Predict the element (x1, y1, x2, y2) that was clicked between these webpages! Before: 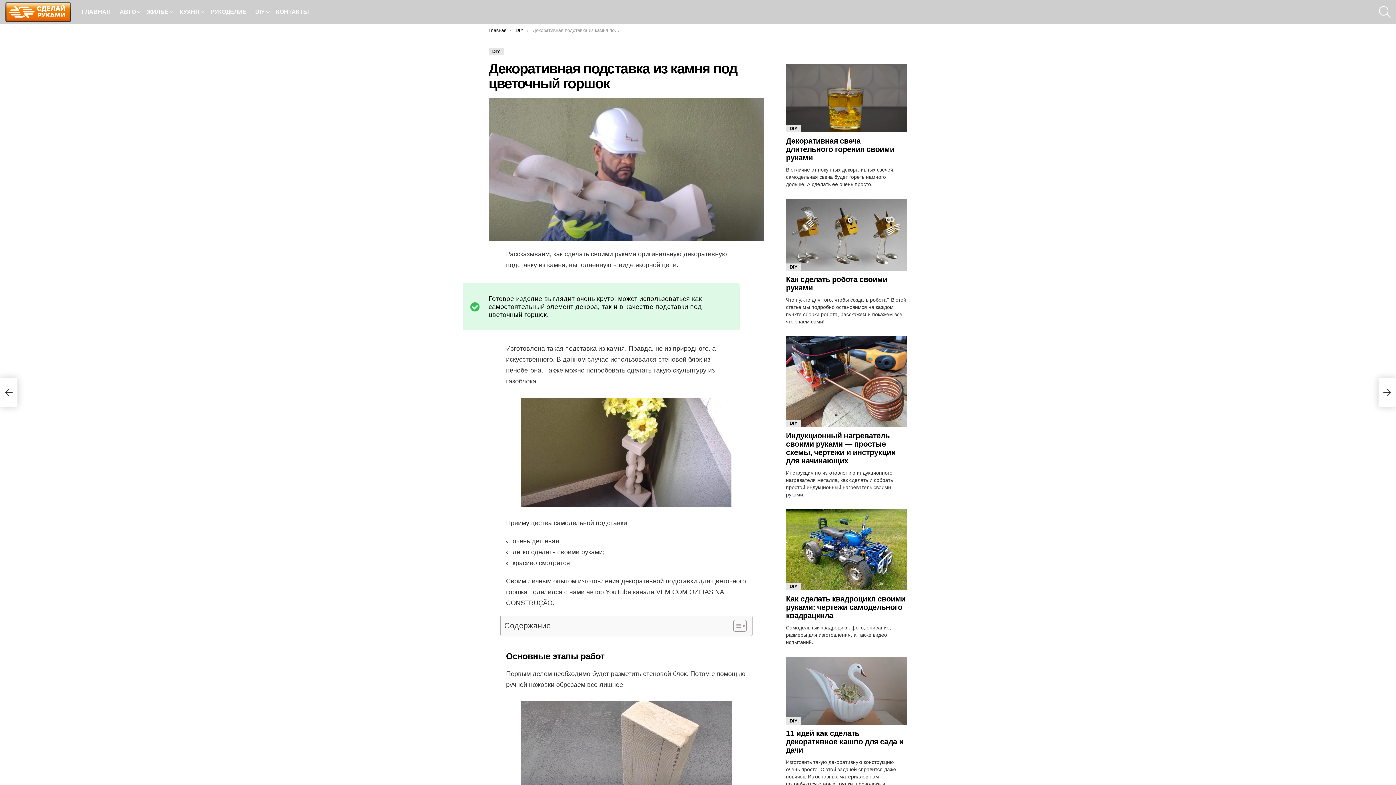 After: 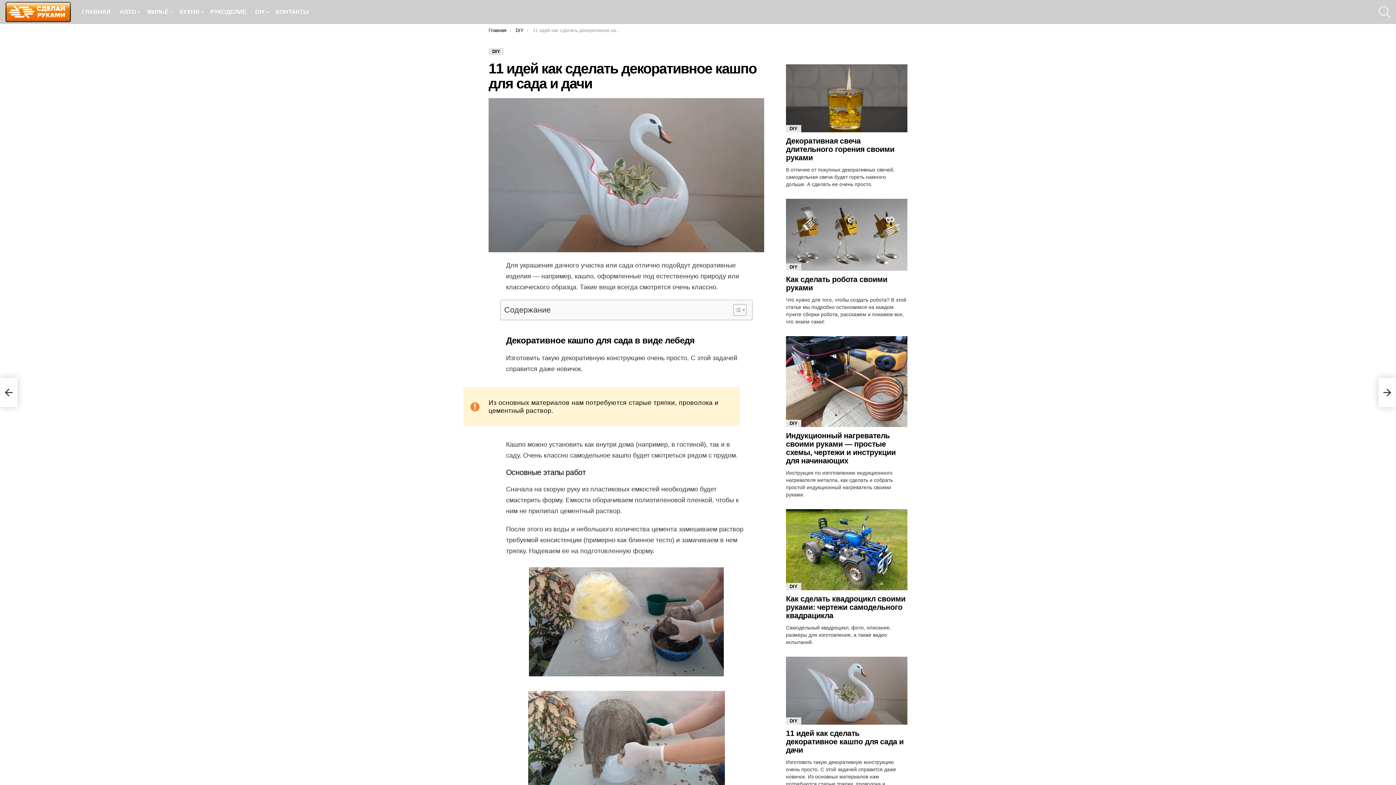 Action: bbox: (786, 657, 907, 725)